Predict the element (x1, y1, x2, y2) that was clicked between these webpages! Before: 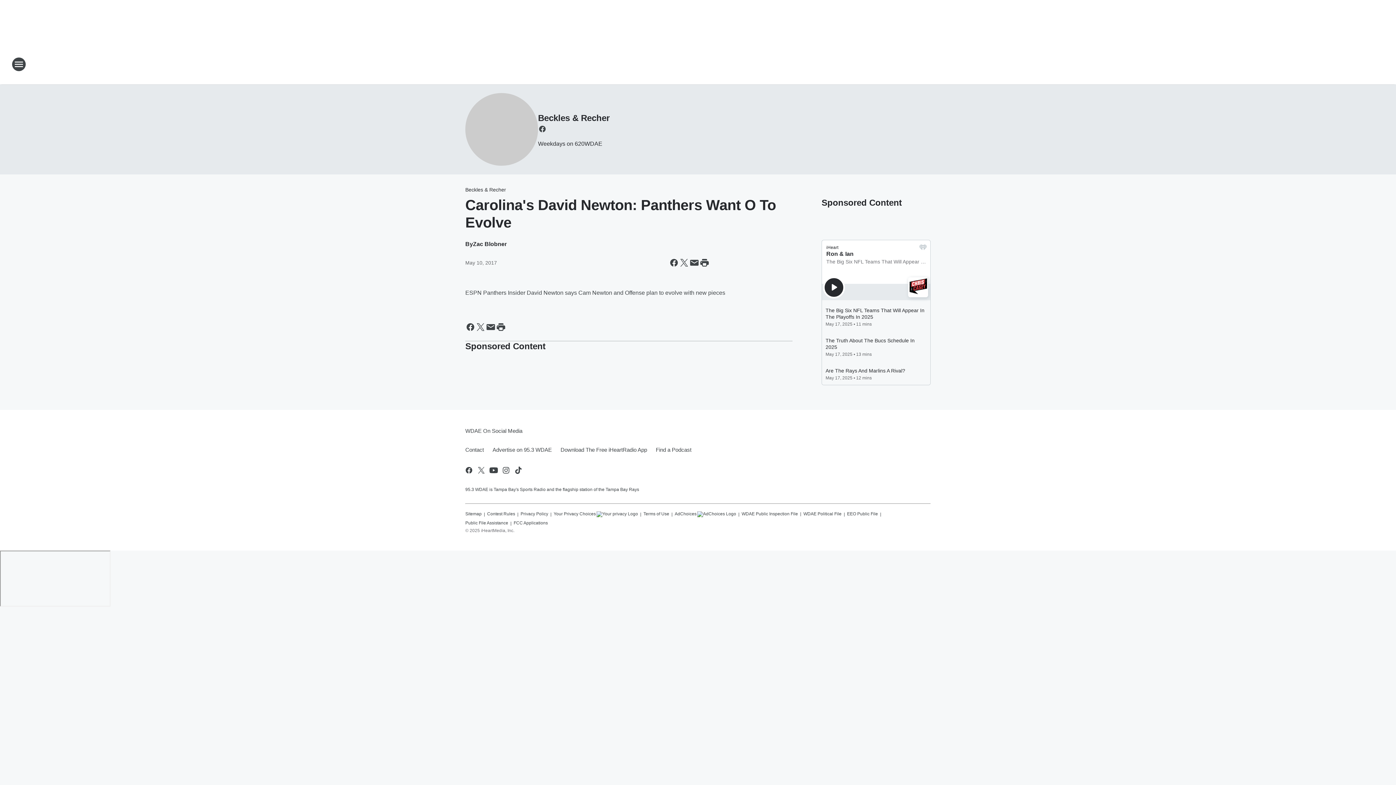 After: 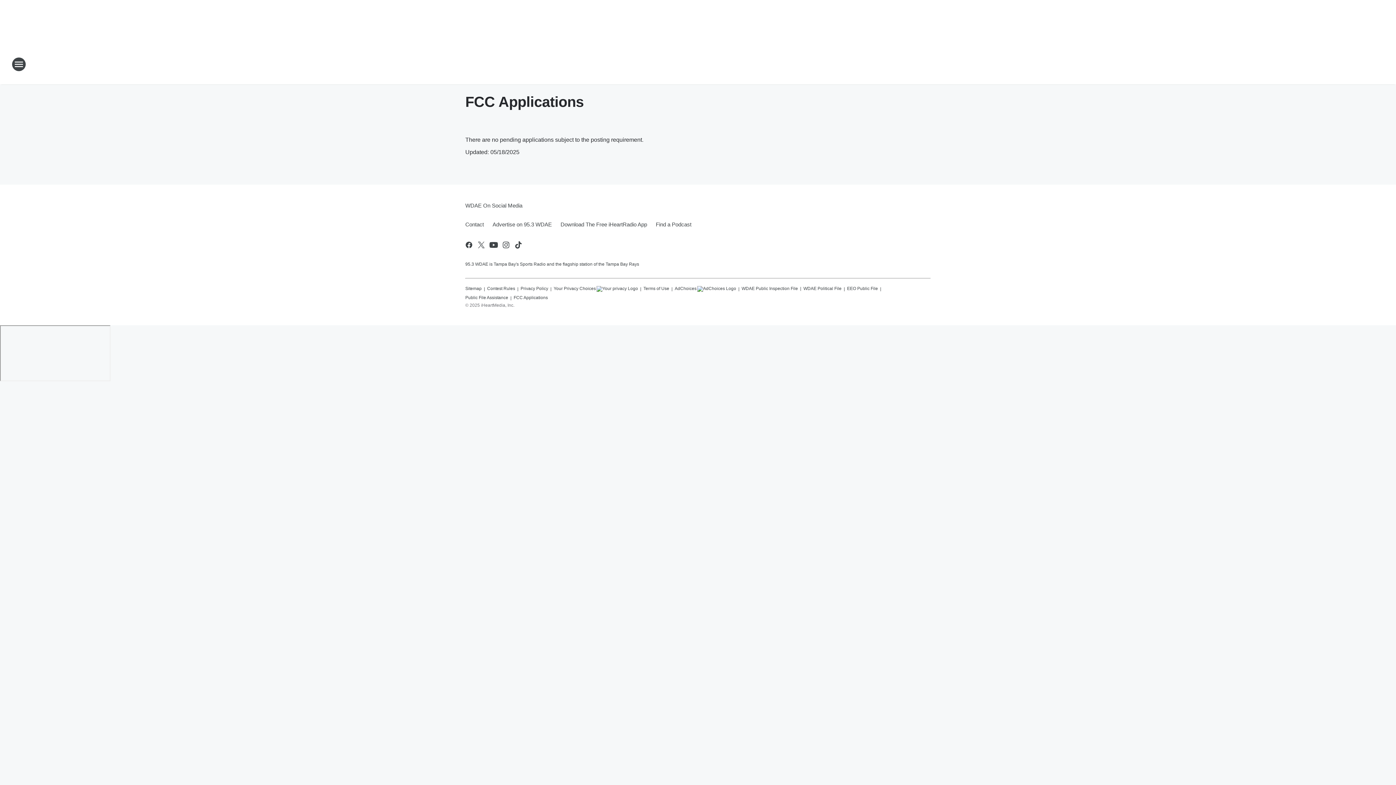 Action: label: FCC Applications bbox: (513, 517, 548, 525)